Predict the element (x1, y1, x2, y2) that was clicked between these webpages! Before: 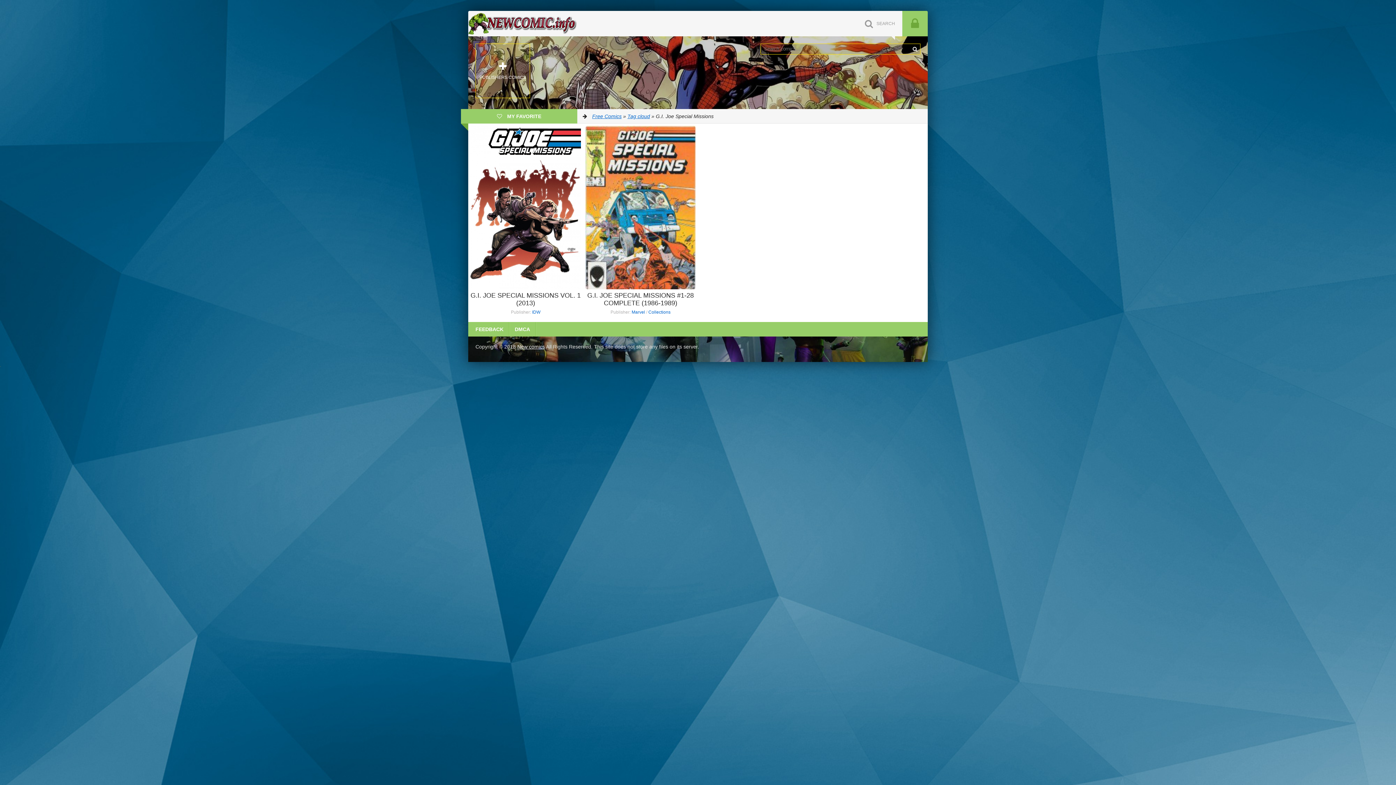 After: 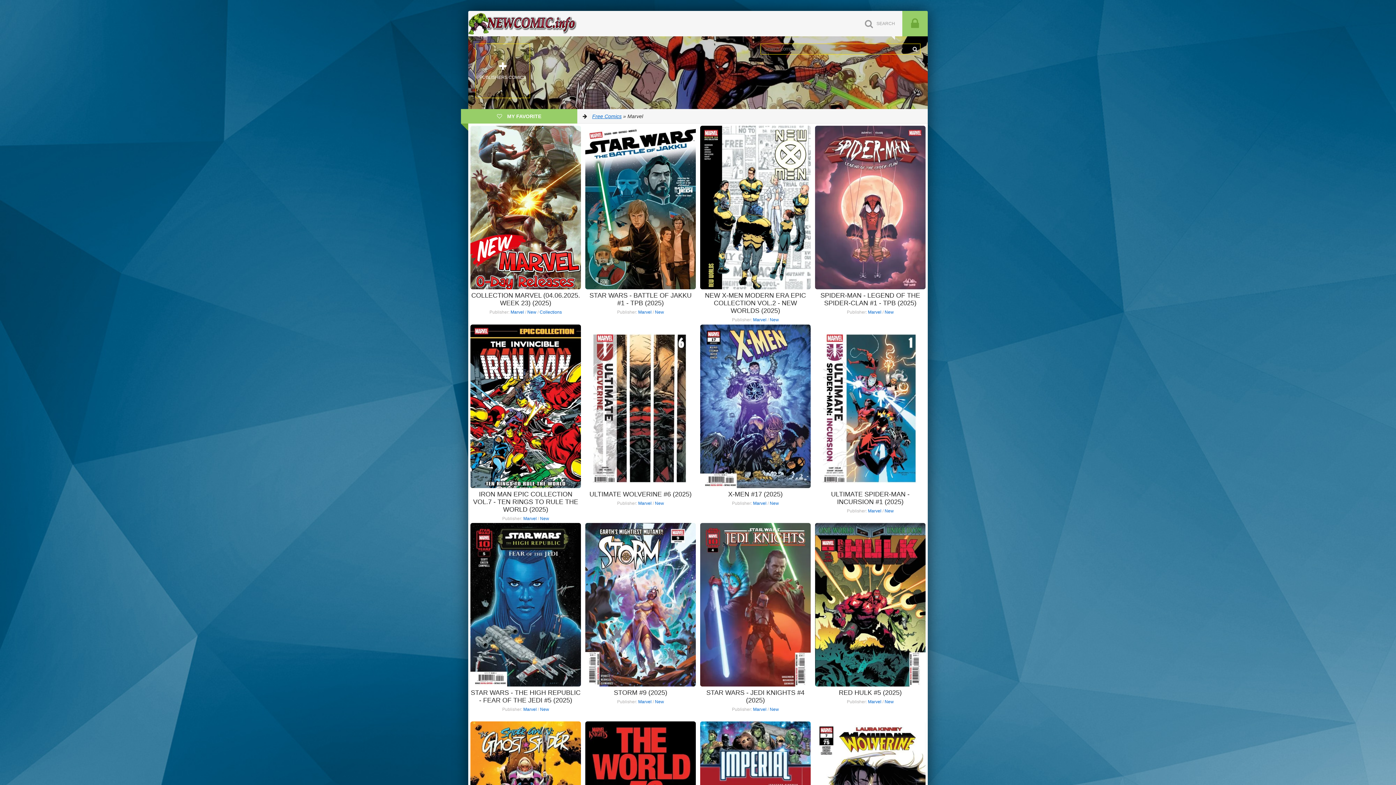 Action: bbox: (631, 309, 645, 315) label: Marvel